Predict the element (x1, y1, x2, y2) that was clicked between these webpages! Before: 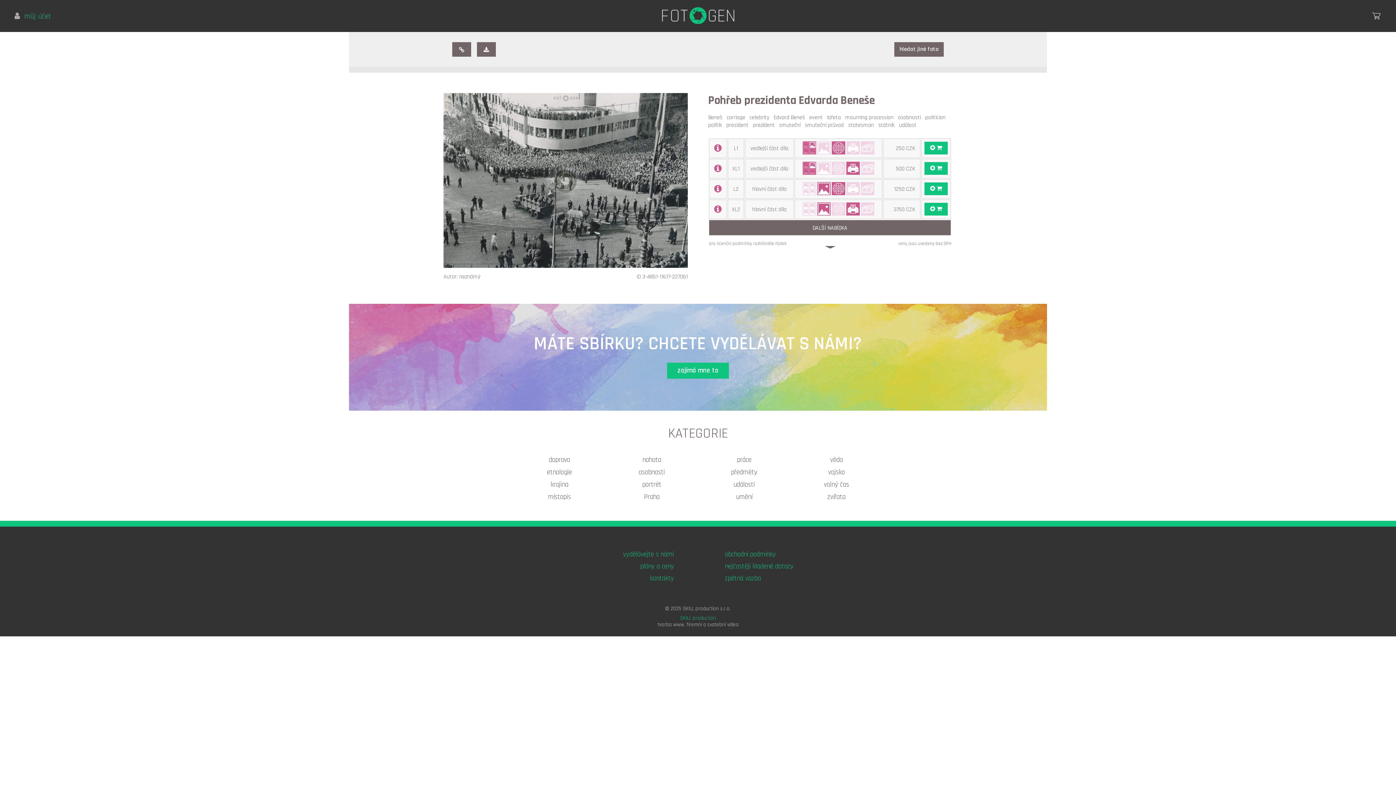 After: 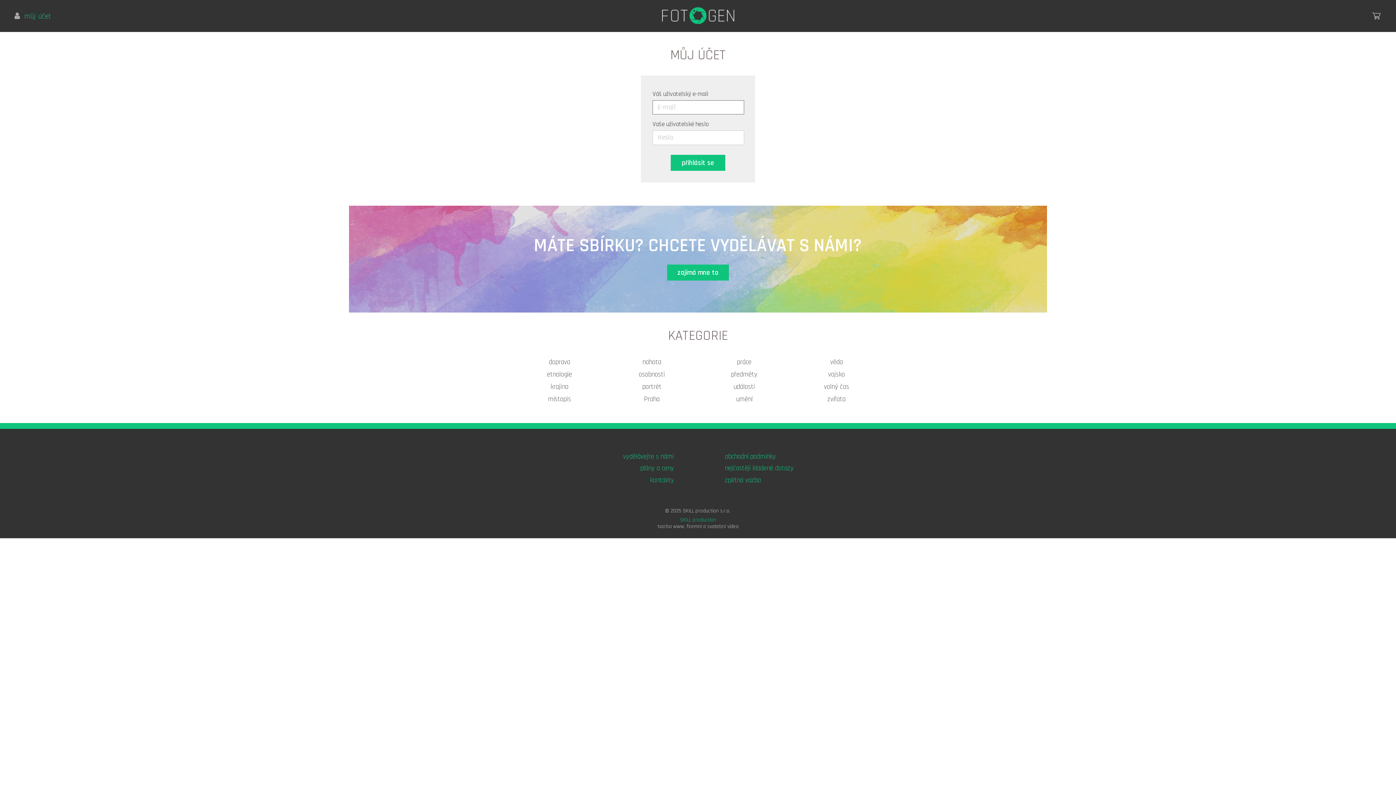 Action: bbox: (14, 11, 50, 21) label:   můj účet